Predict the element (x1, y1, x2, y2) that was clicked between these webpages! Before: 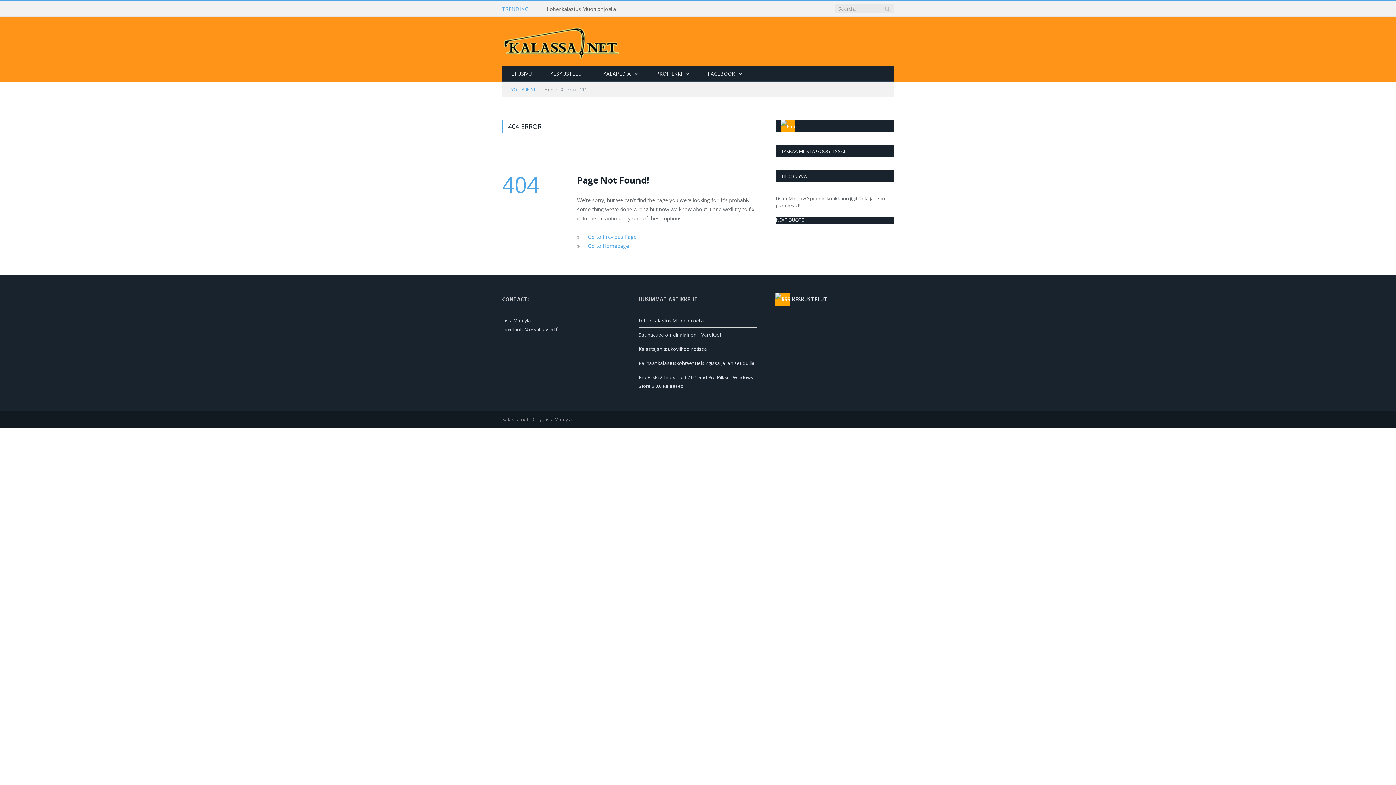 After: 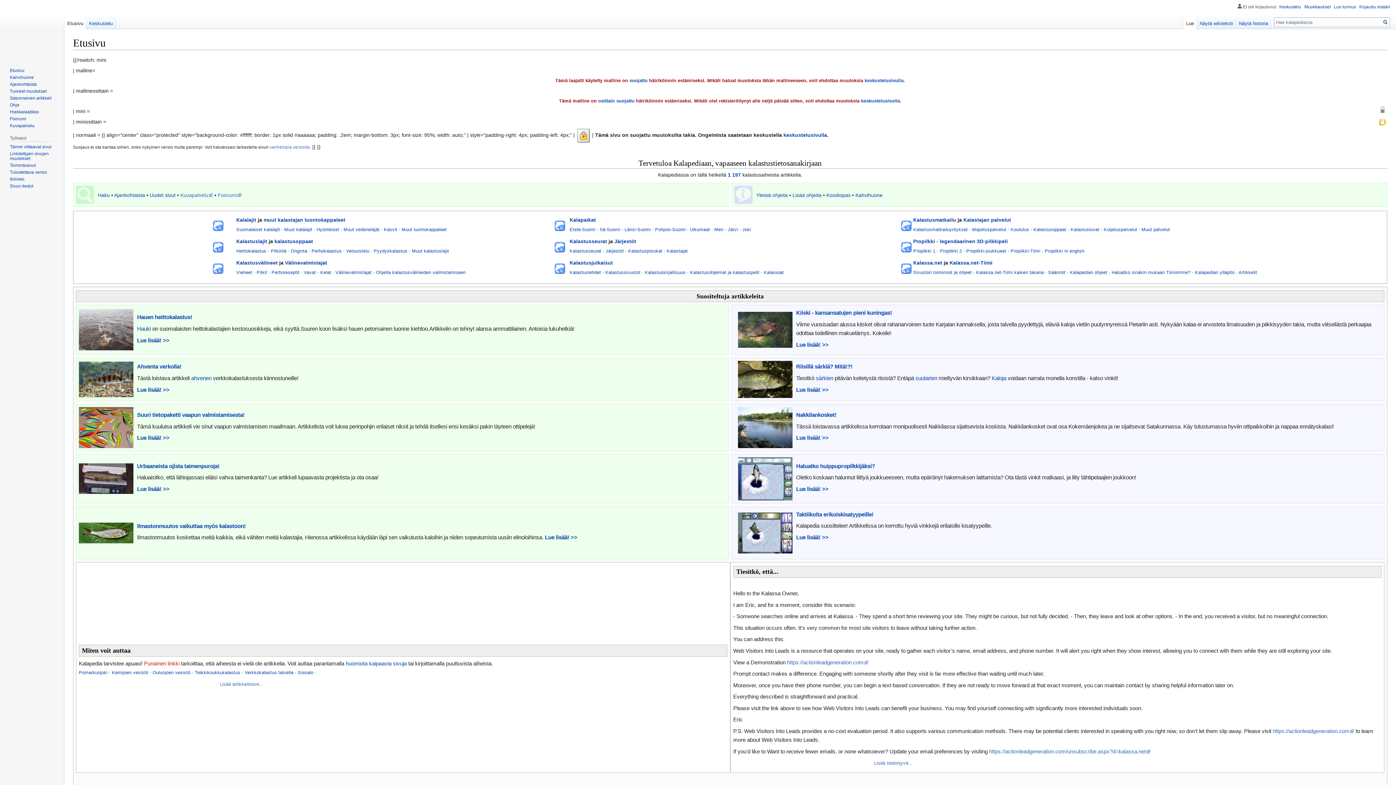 Action: label: KALAPEDIA bbox: (594, 65, 647, 82)